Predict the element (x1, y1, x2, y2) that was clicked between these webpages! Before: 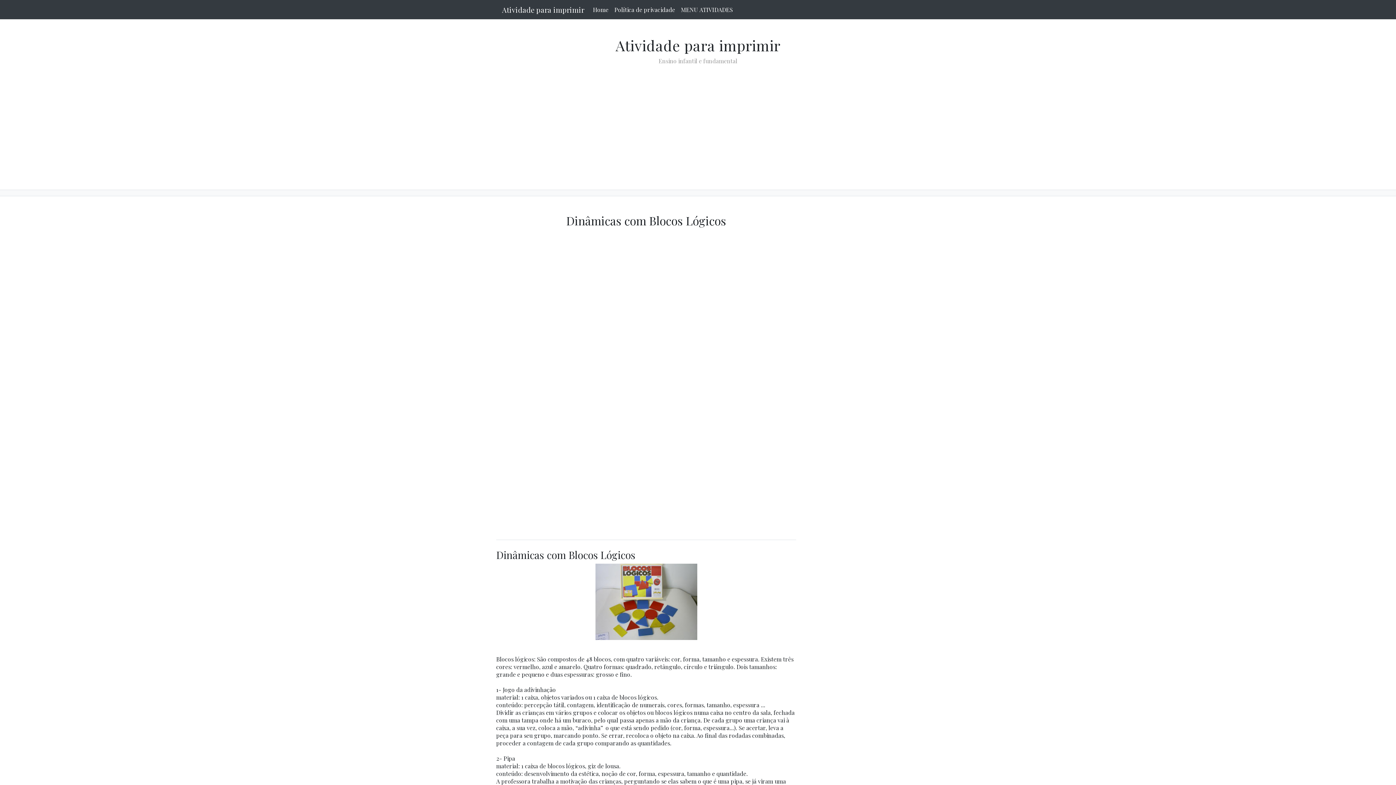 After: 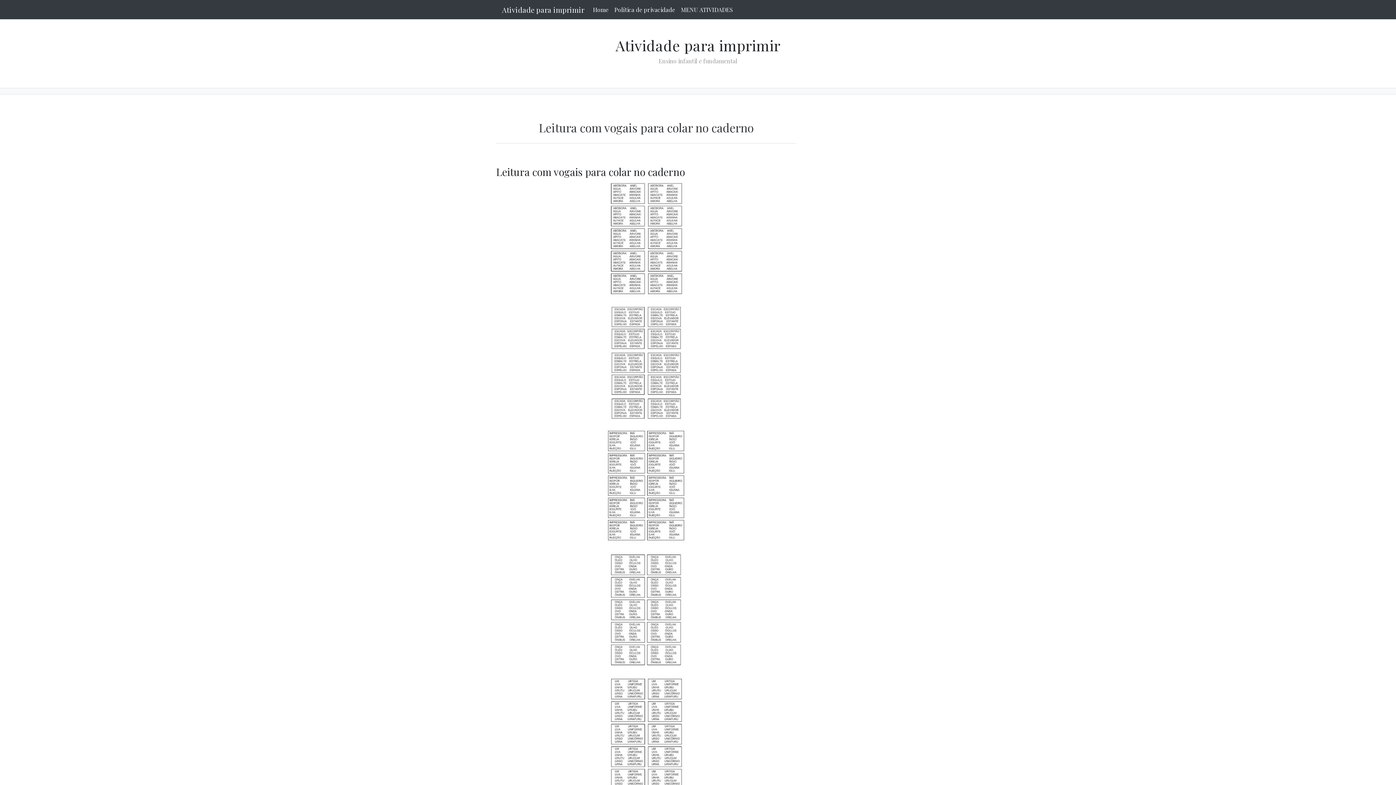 Action: label: Atividade para imprimir bbox: (615, 35, 780, 54)